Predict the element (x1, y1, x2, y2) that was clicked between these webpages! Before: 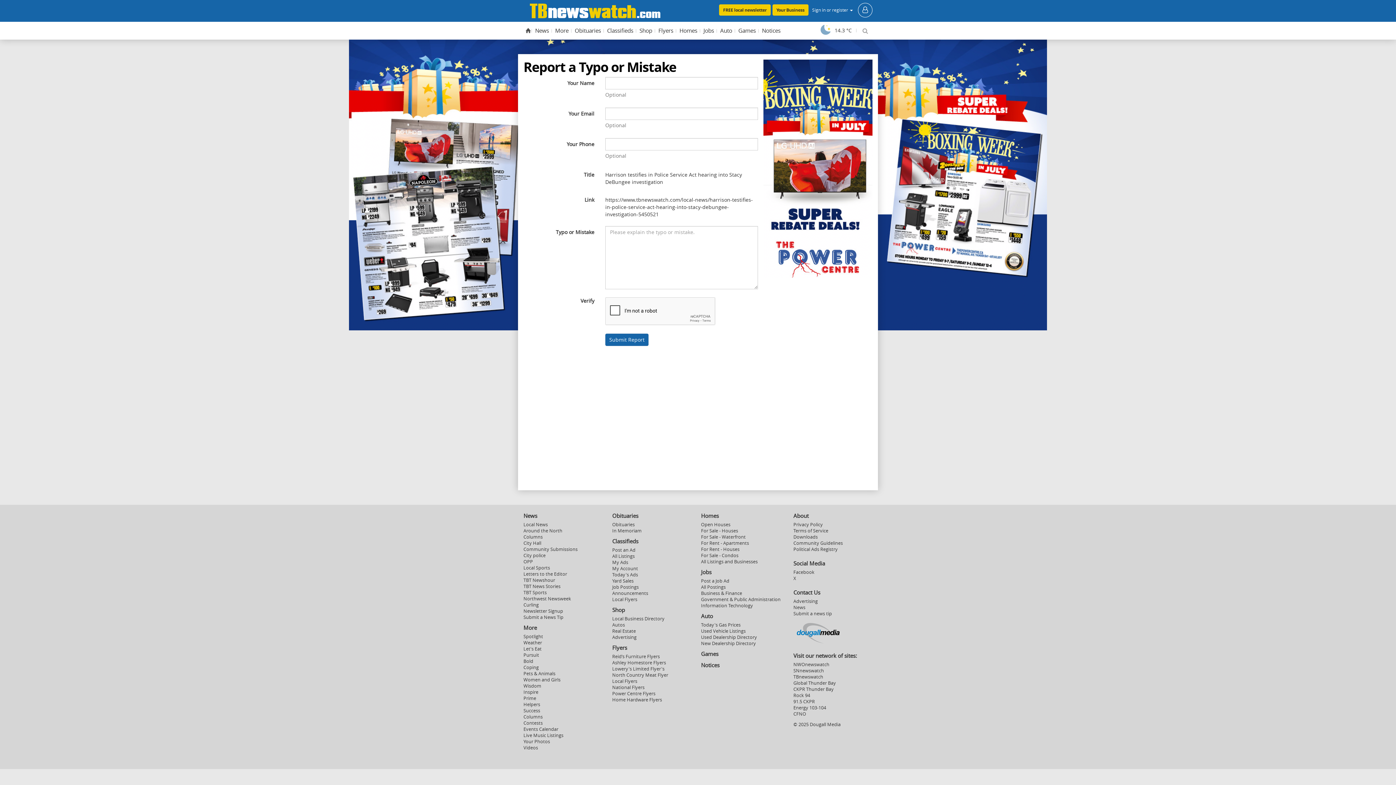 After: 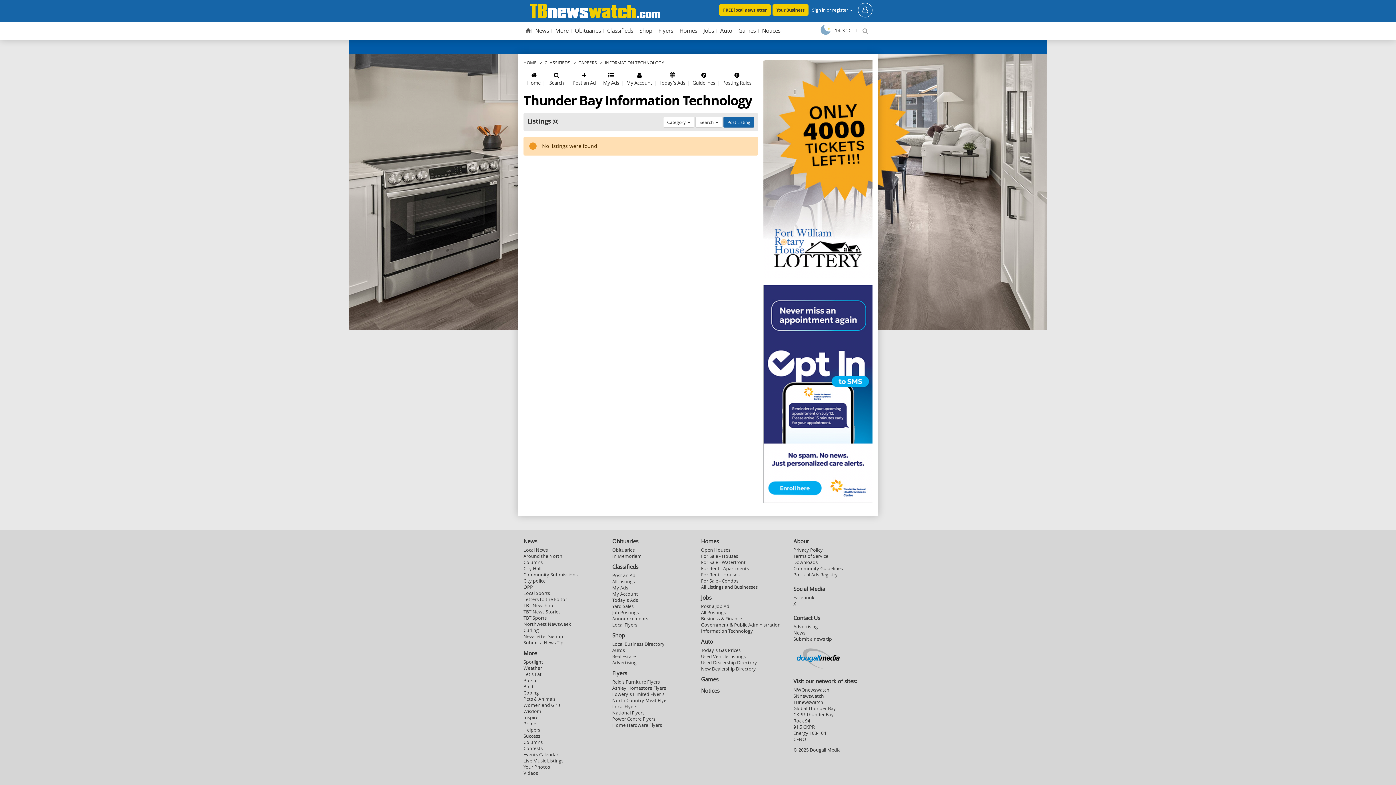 Action: bbox: (701, 602, 753, 609) label: Information Technology